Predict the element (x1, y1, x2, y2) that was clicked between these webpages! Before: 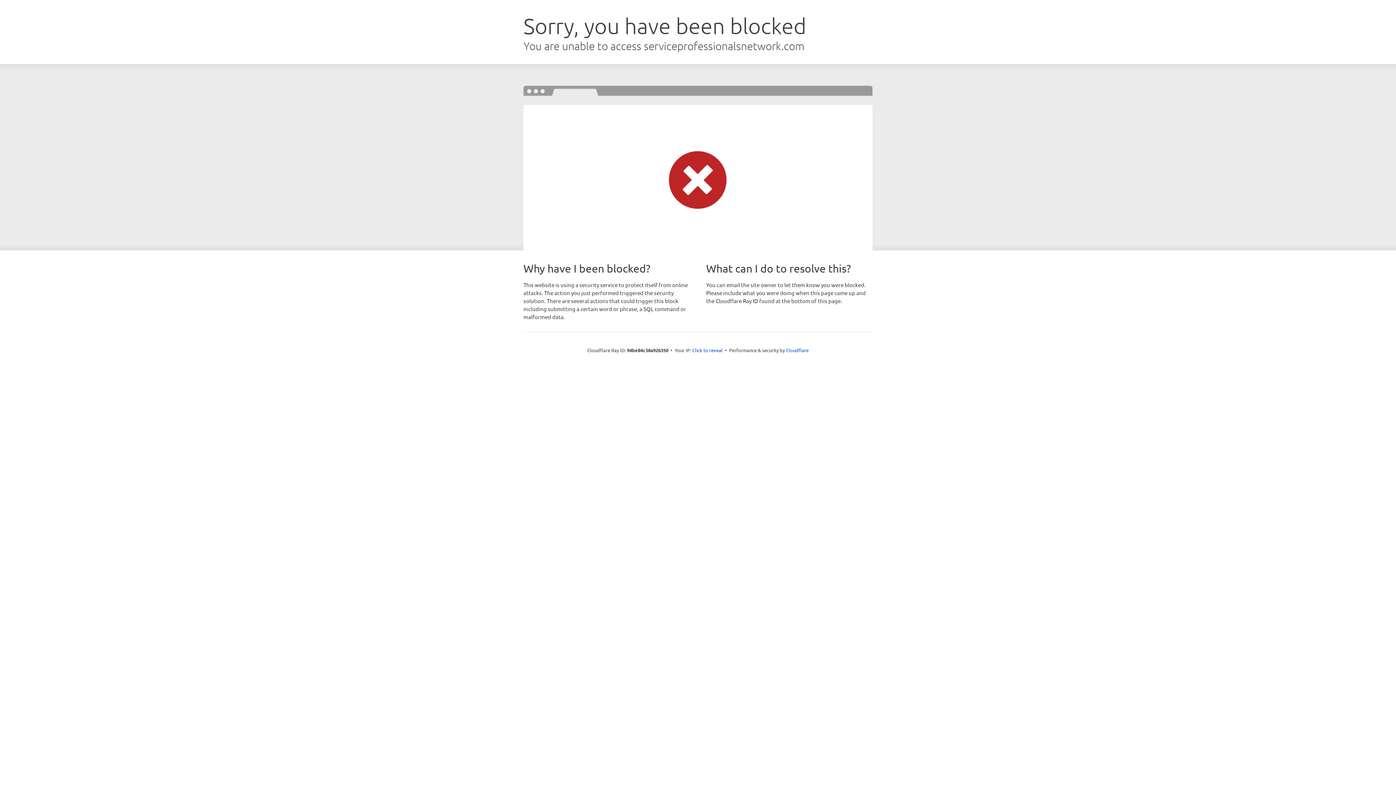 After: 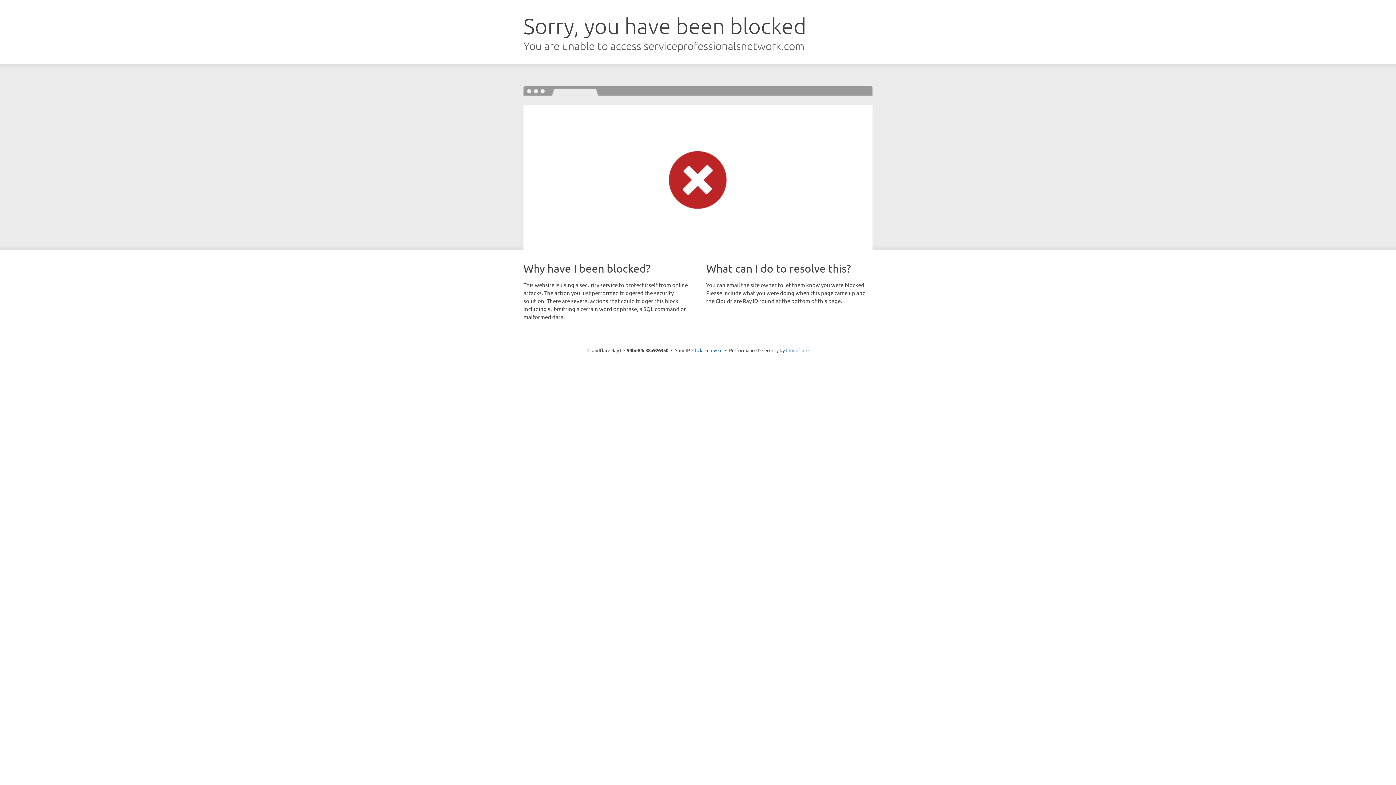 Action: bbox: (786, 347, 808, 353) label: Cloudflare